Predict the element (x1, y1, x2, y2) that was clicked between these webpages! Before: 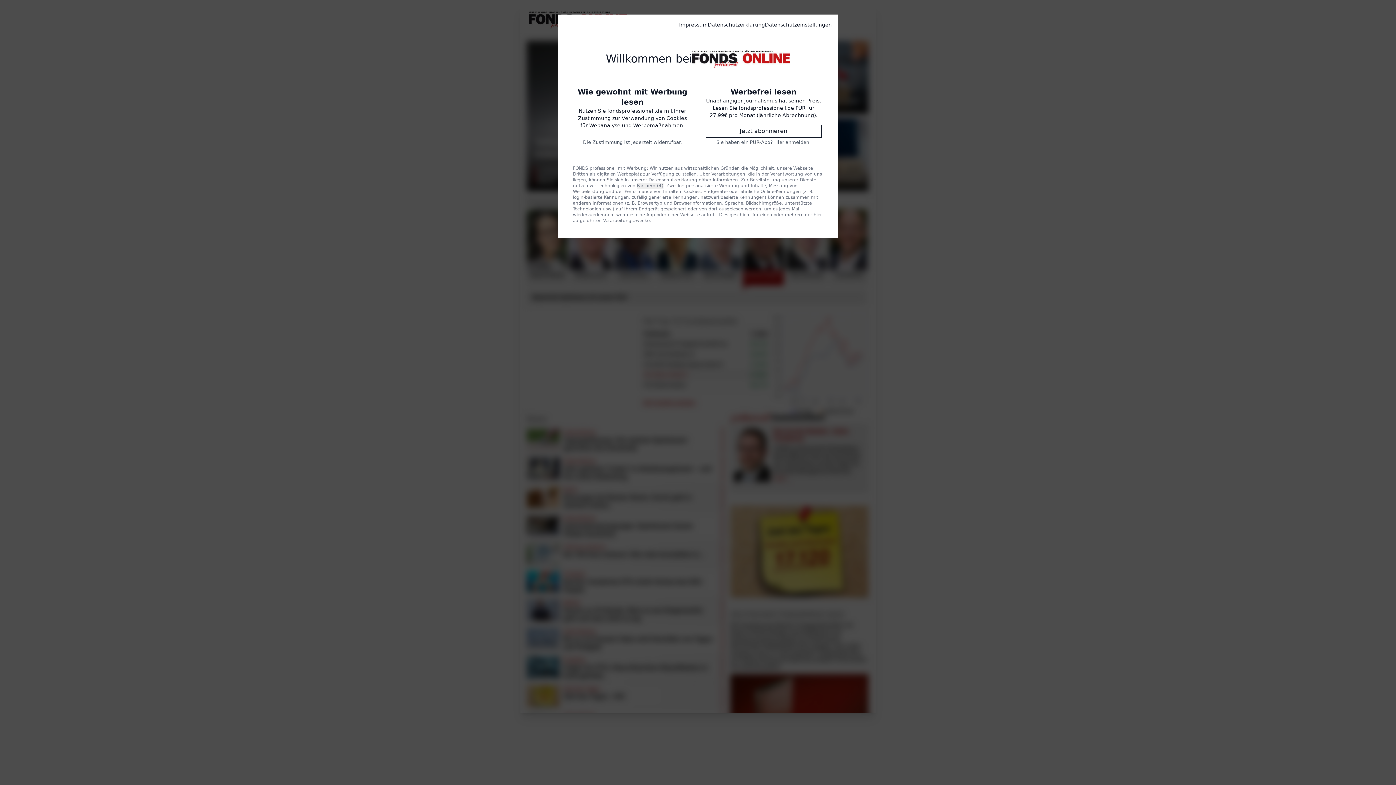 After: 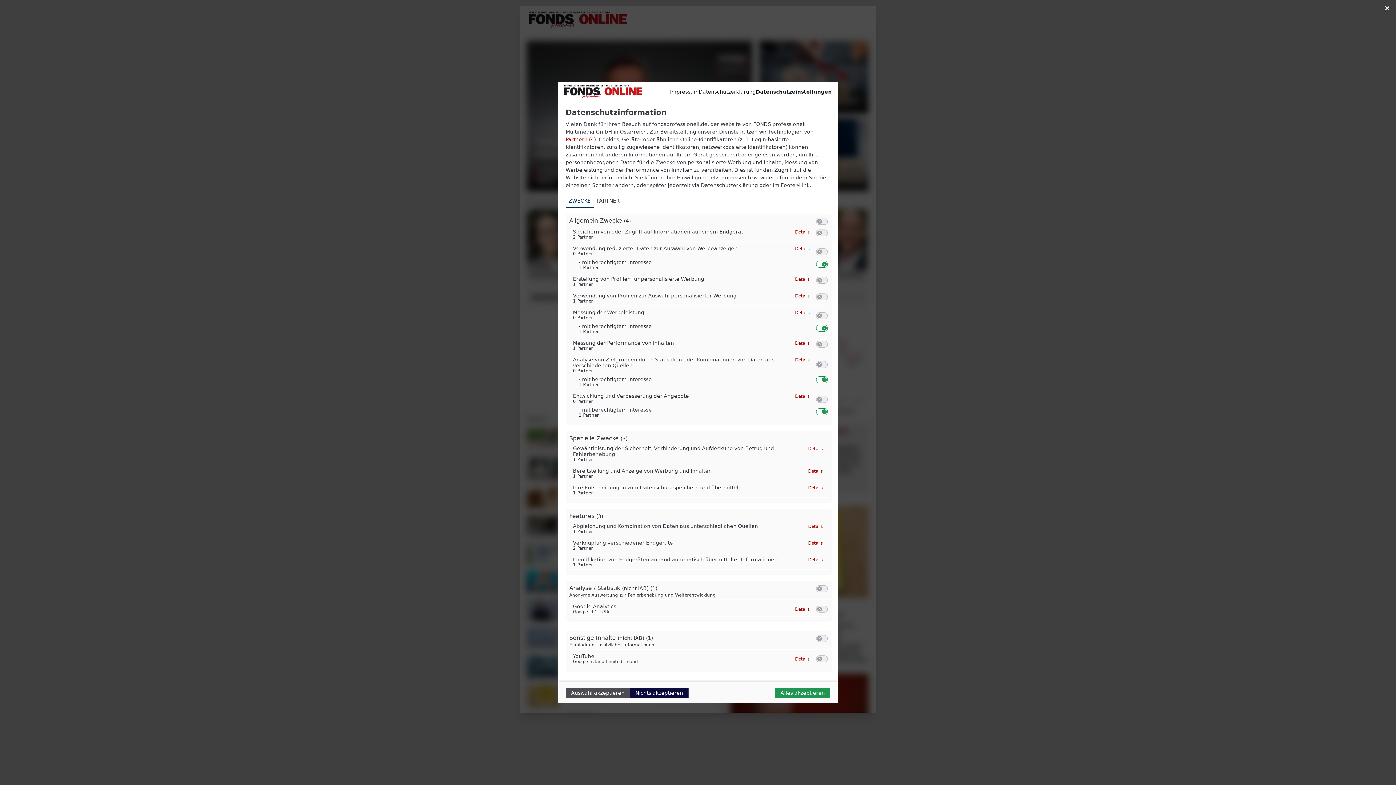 Action: bbox: (765, 21, 832, 28) label: Datenschutzeinstellungen